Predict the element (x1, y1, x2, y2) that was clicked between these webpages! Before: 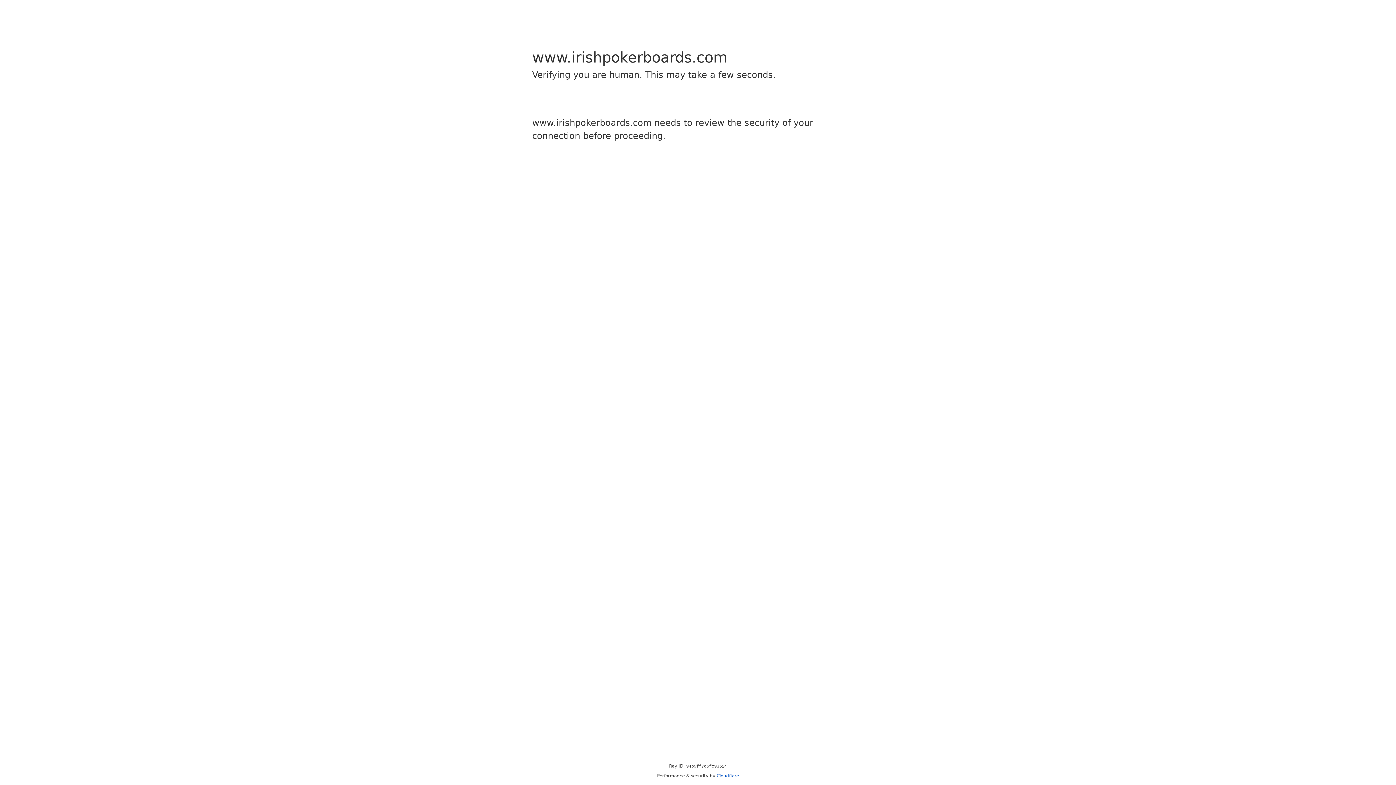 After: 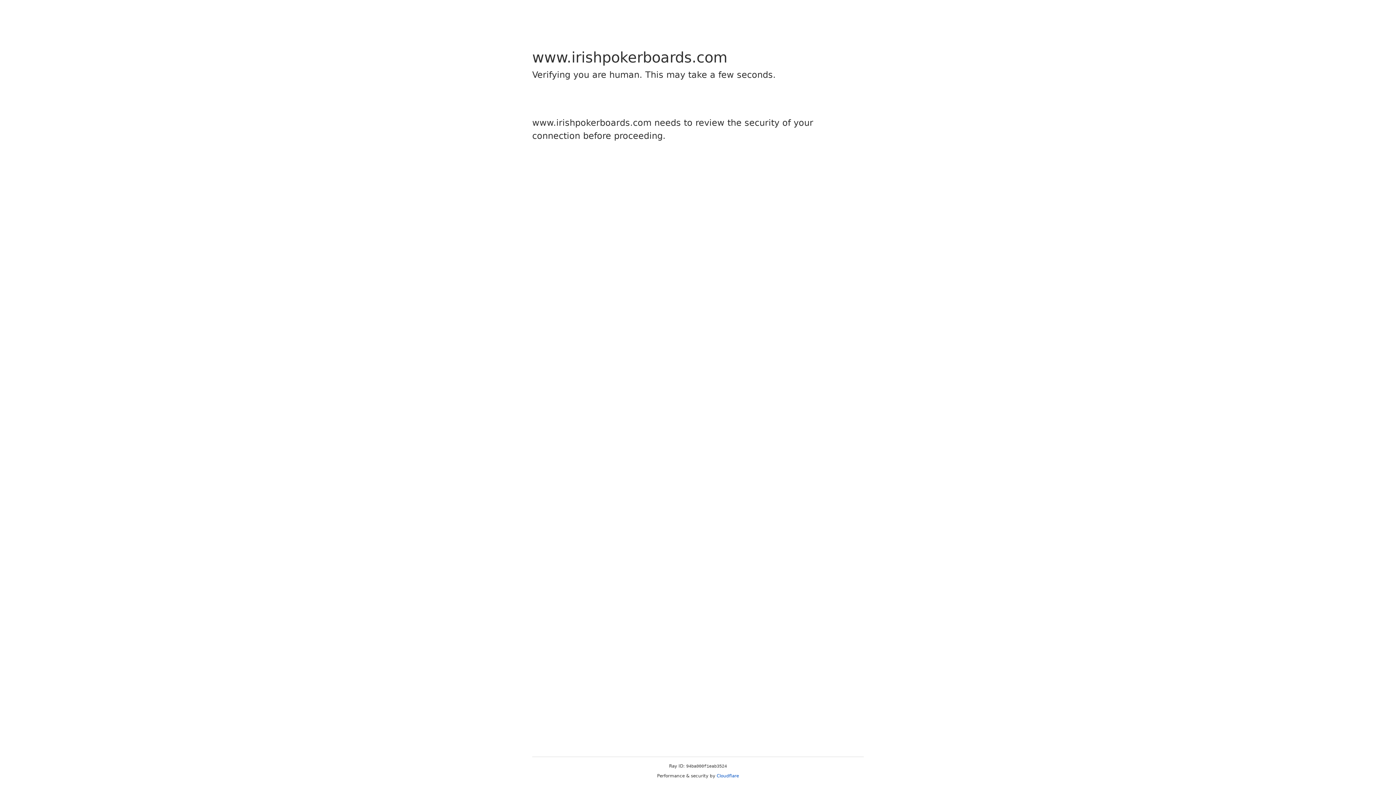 Action: label: Cloudflare bbox: (716, 773, 739, 778)